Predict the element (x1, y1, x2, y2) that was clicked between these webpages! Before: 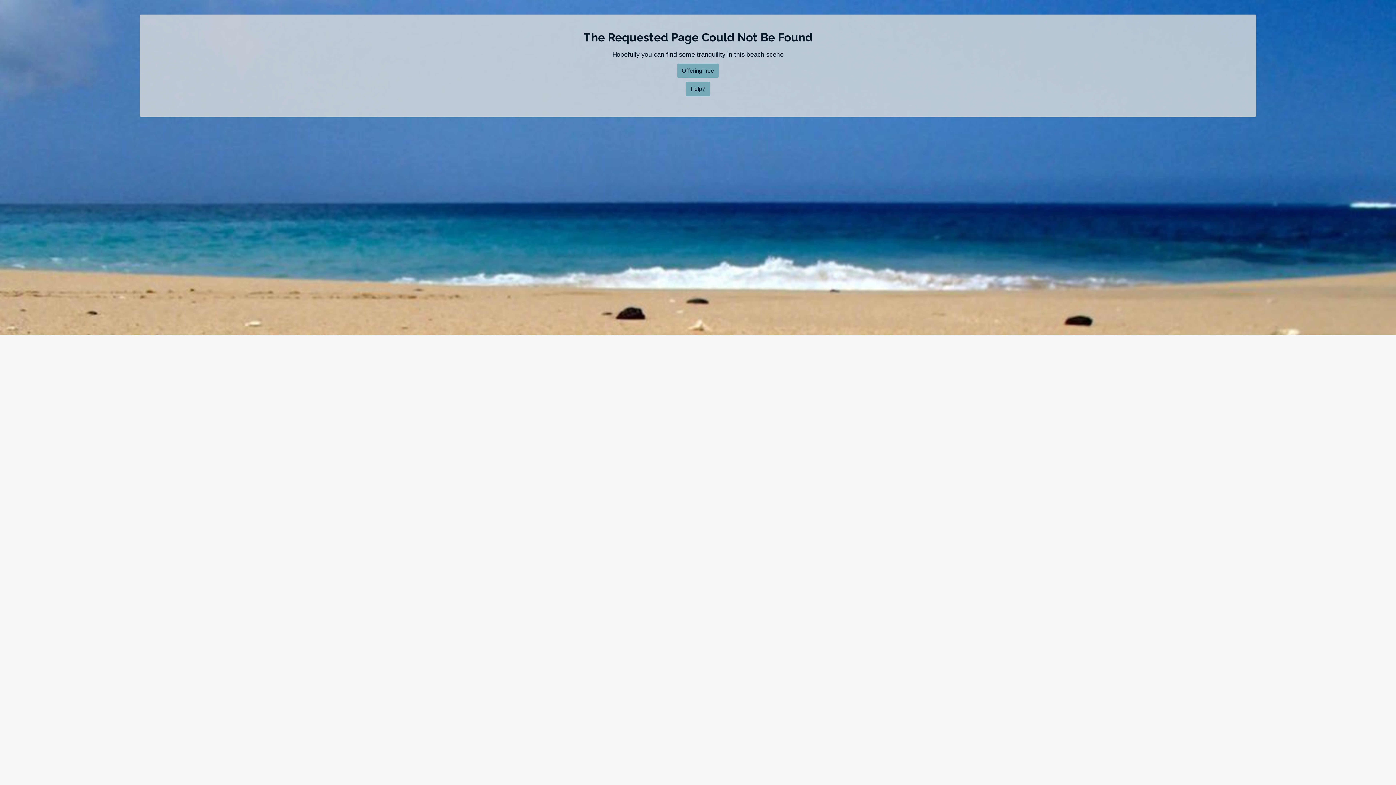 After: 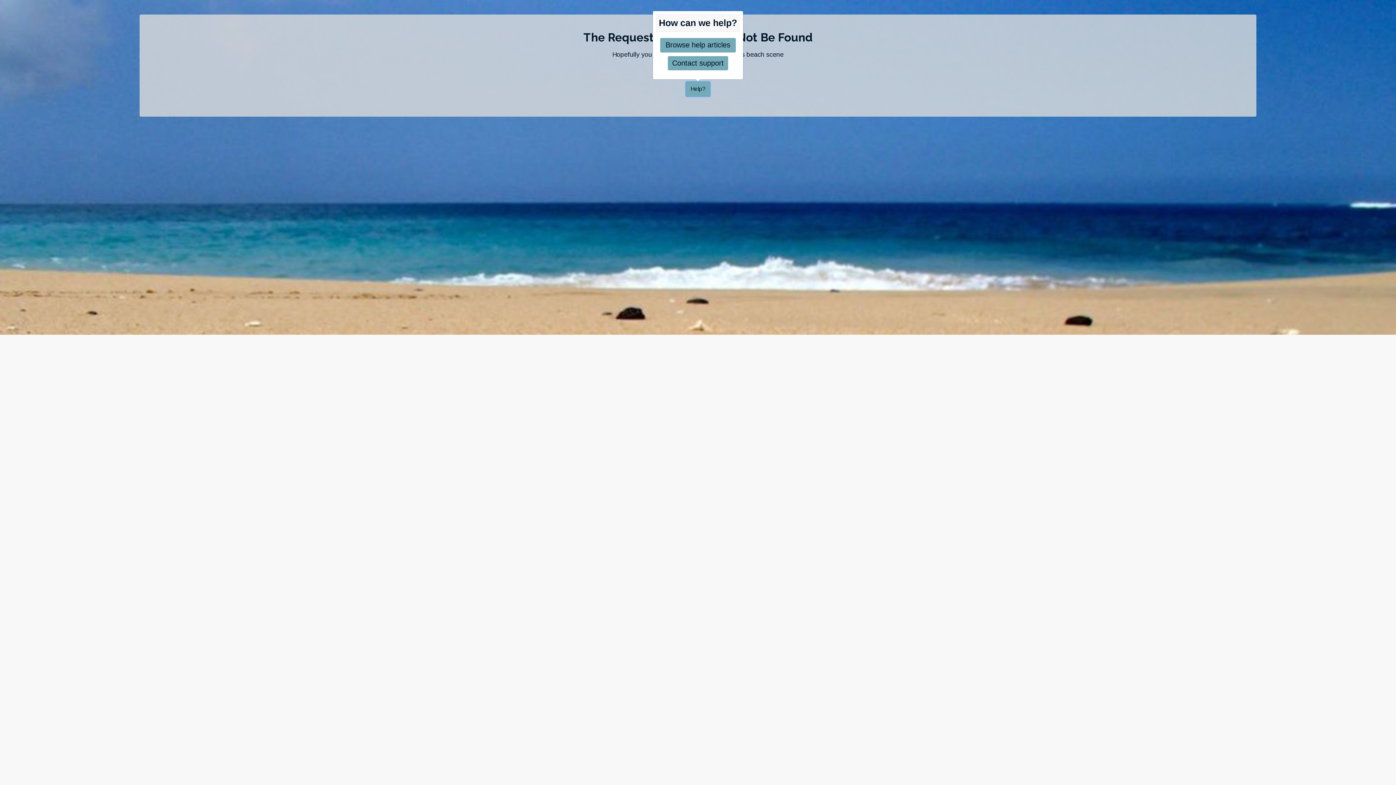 Action: bbox: (686, 81, 710, 96) label: Help?